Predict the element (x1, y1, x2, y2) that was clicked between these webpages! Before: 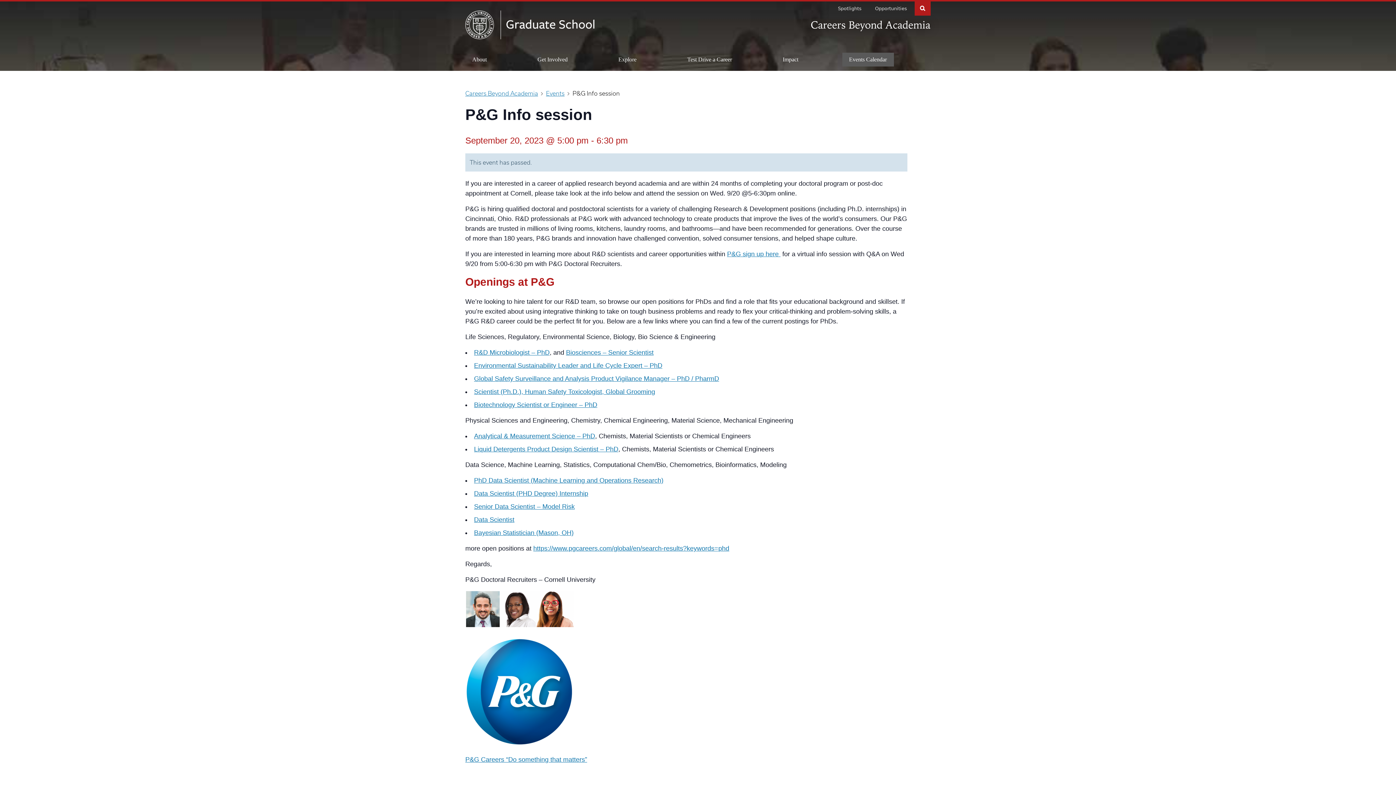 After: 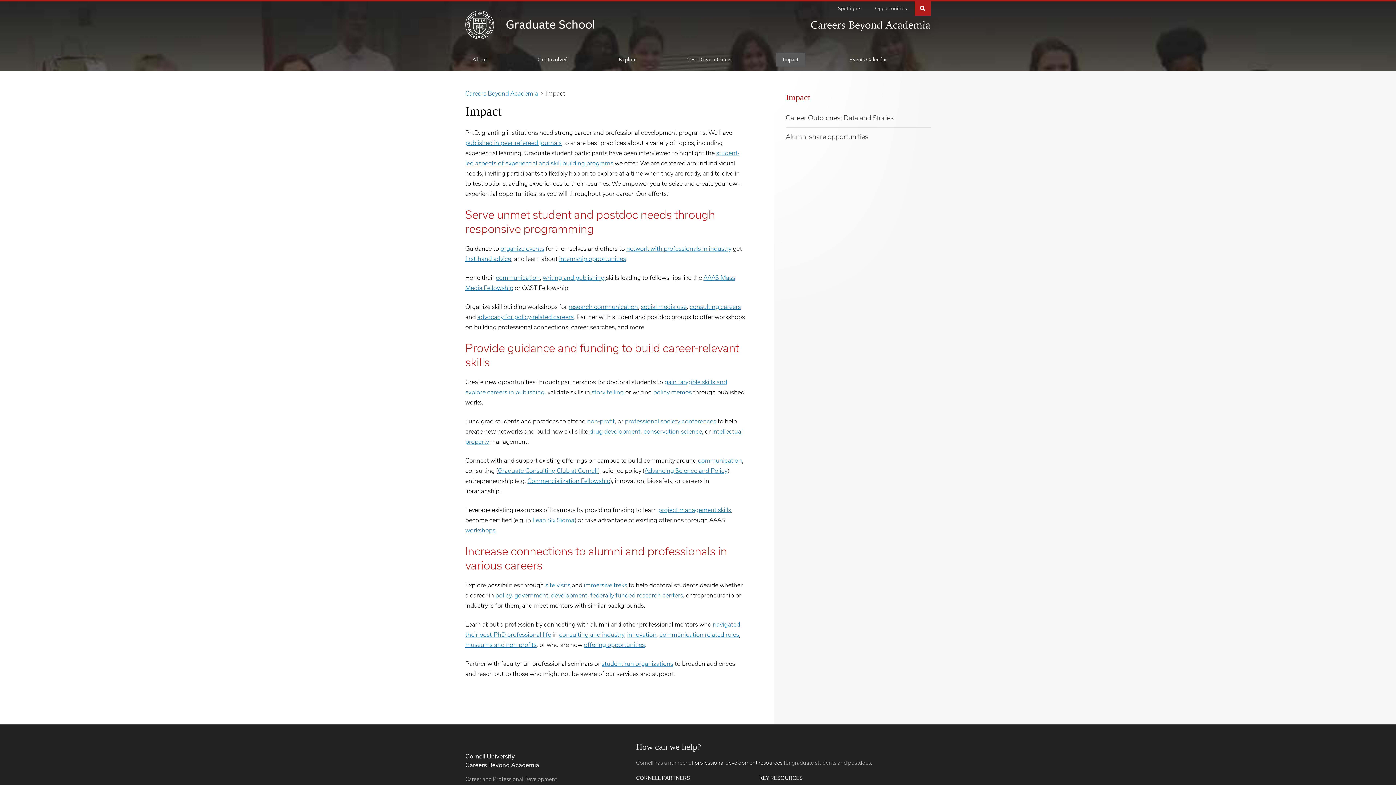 Action: label: Impact bbox: (776, 52, 805, 66)